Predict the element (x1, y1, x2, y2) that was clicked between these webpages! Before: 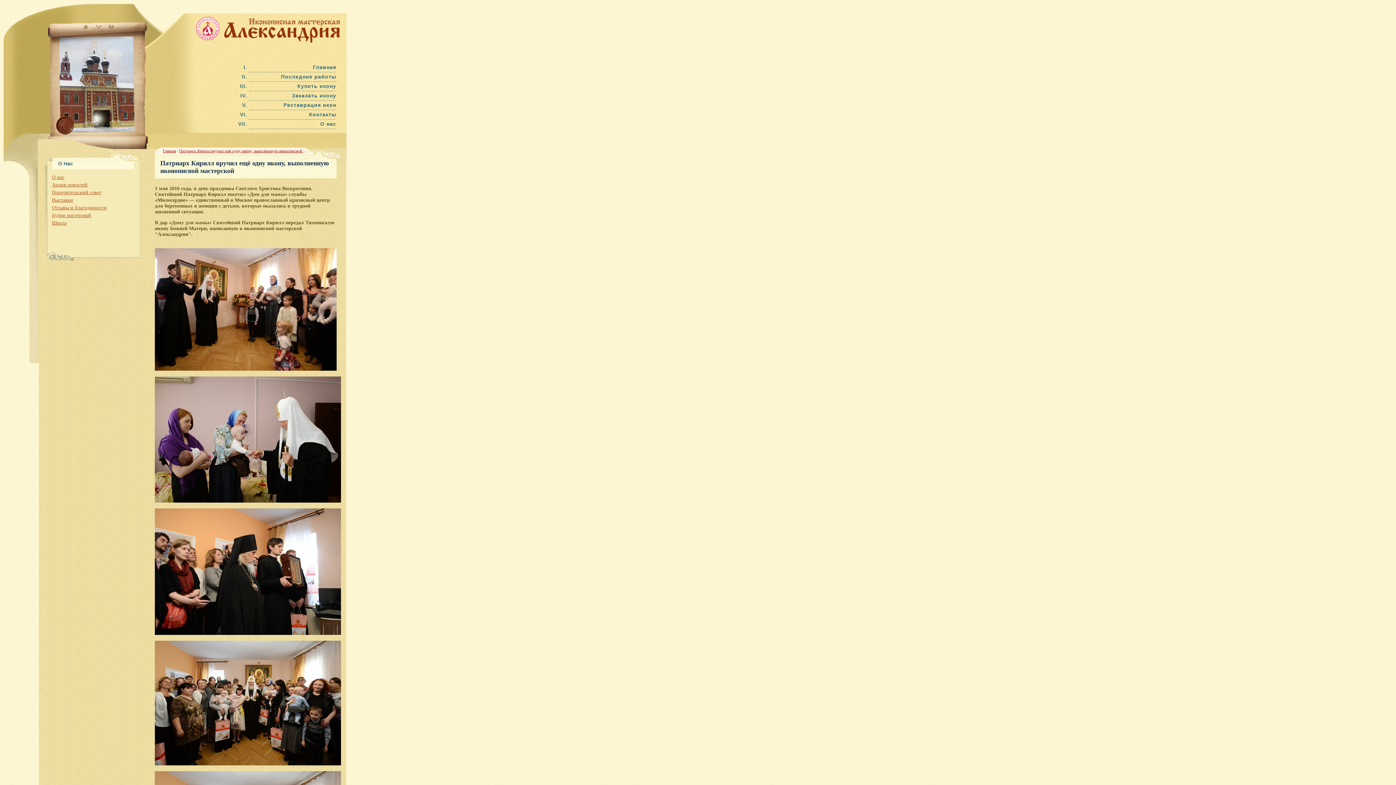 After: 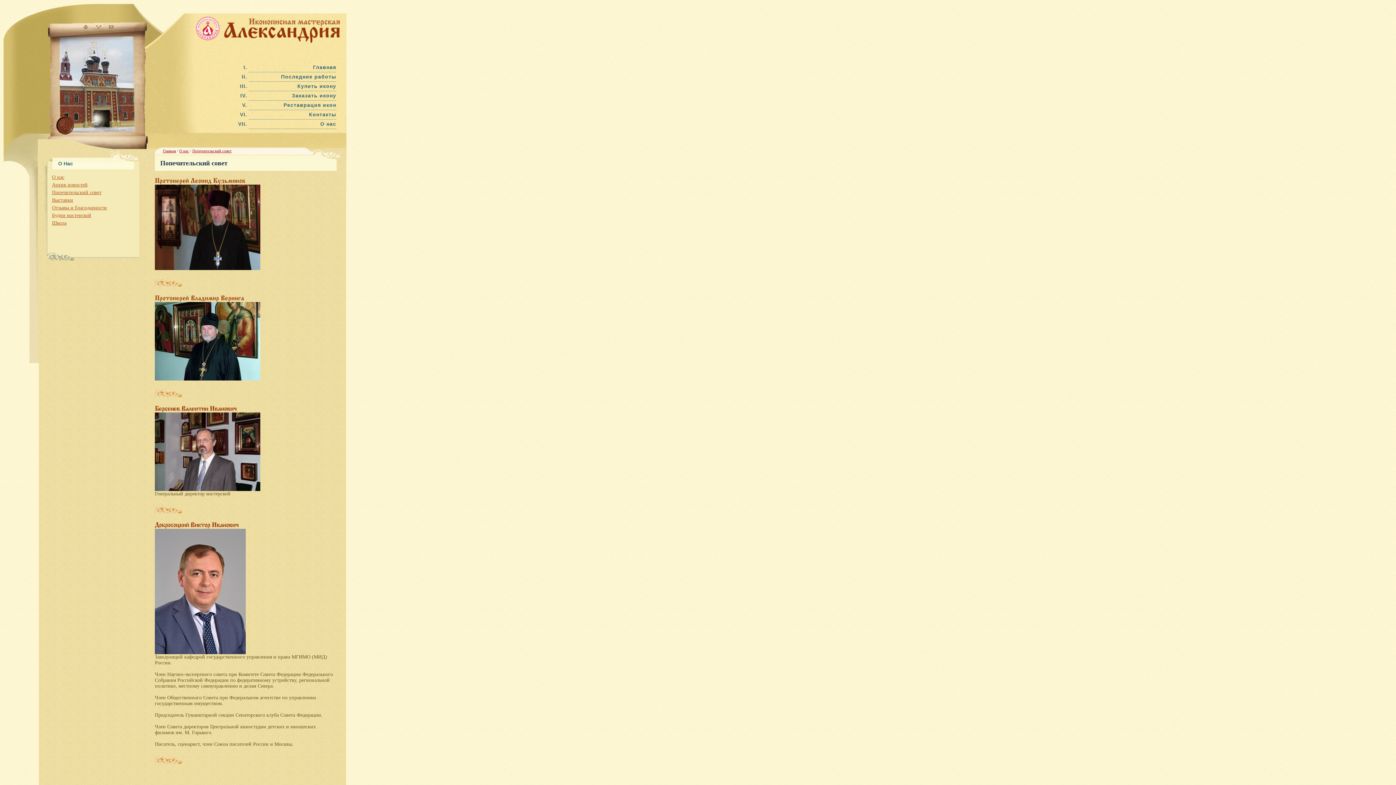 Action: bbox: (52, 189, 101, 195) label: Попечительский совет